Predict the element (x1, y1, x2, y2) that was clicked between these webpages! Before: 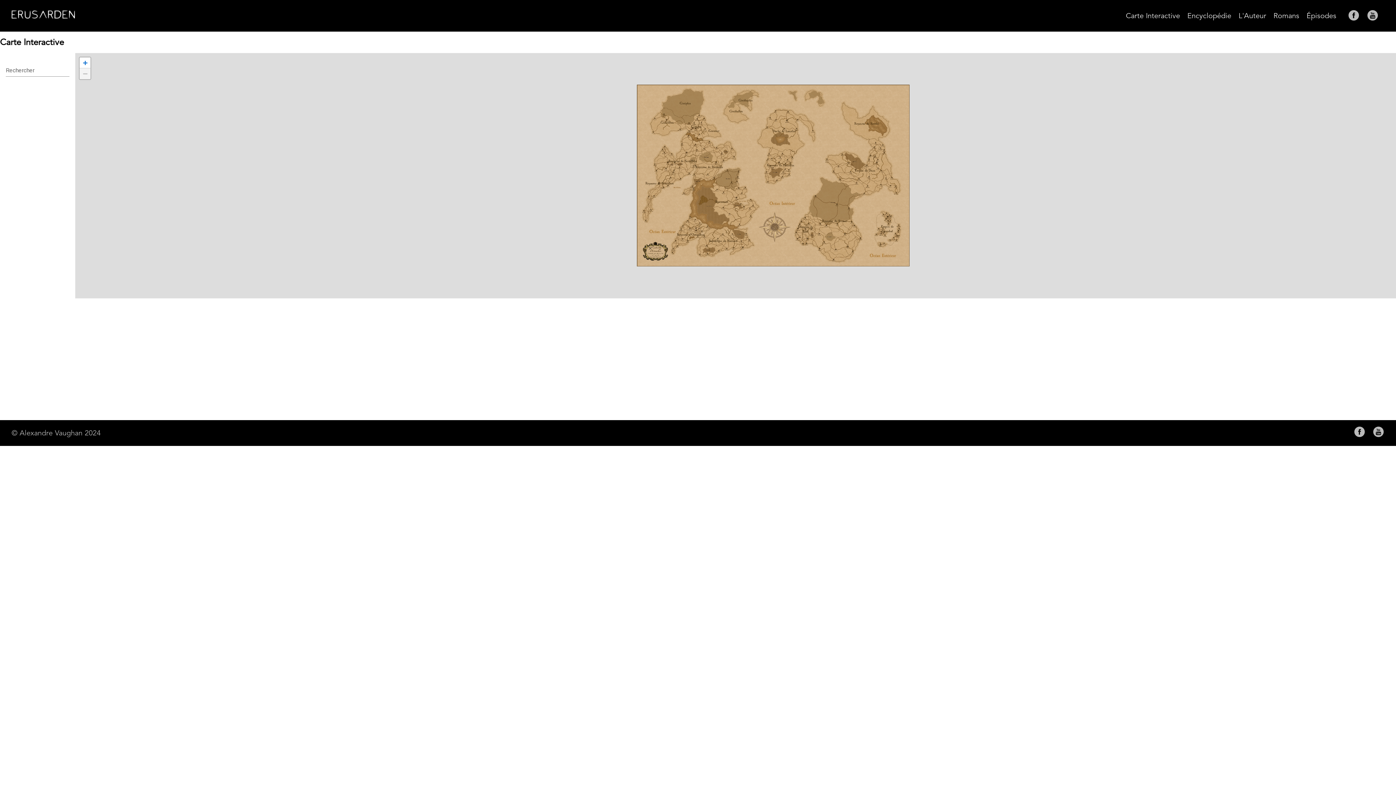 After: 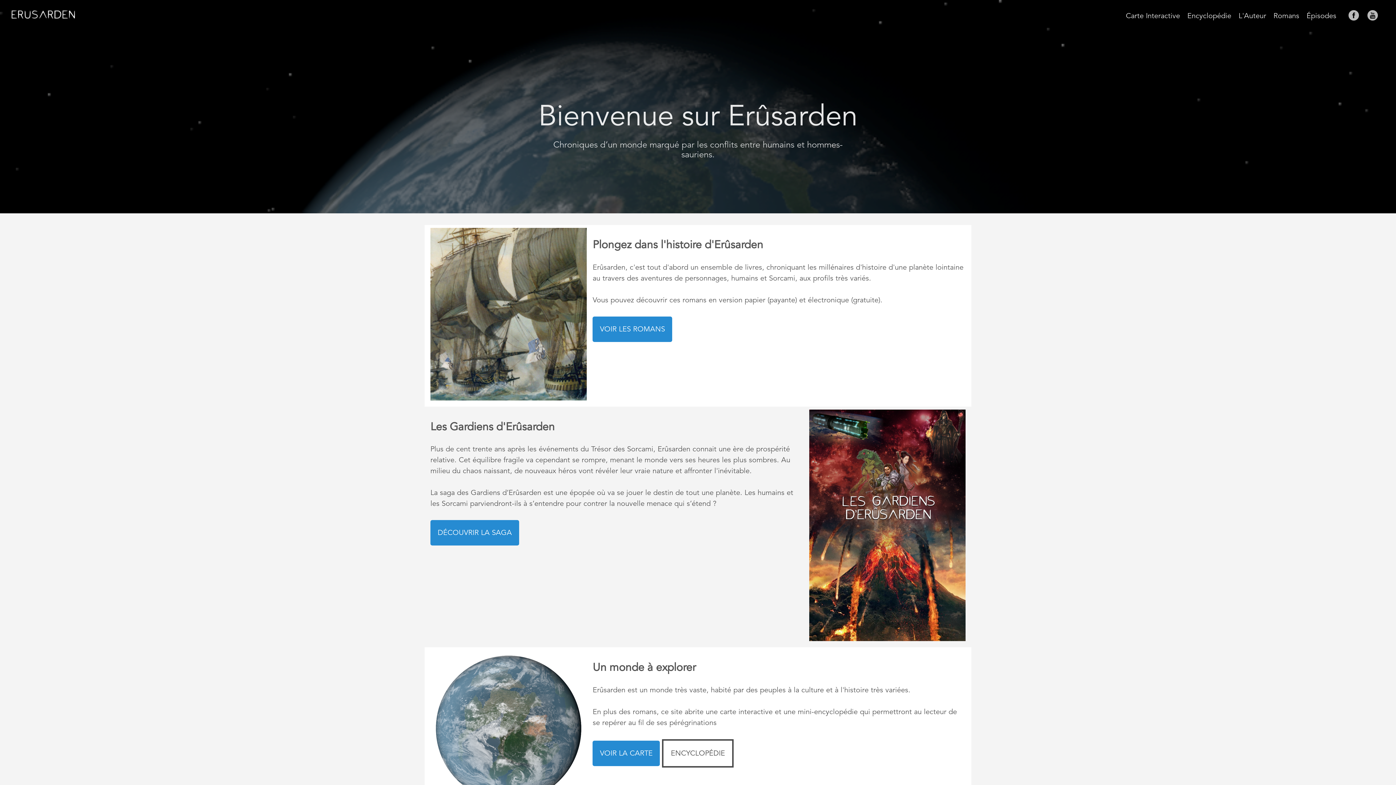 Action: bbox: (5, 426, 106, 440) label: © Alexandre Vaughan 2024